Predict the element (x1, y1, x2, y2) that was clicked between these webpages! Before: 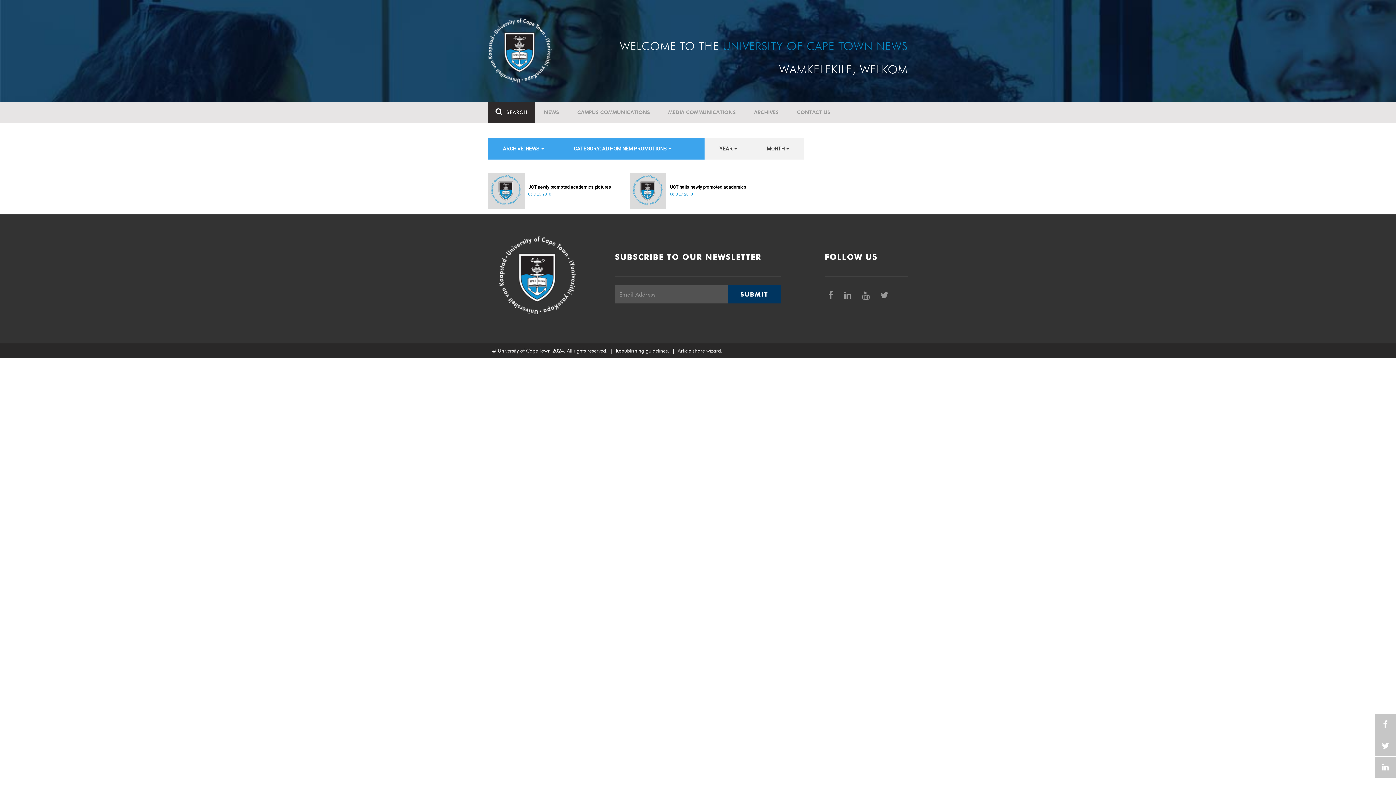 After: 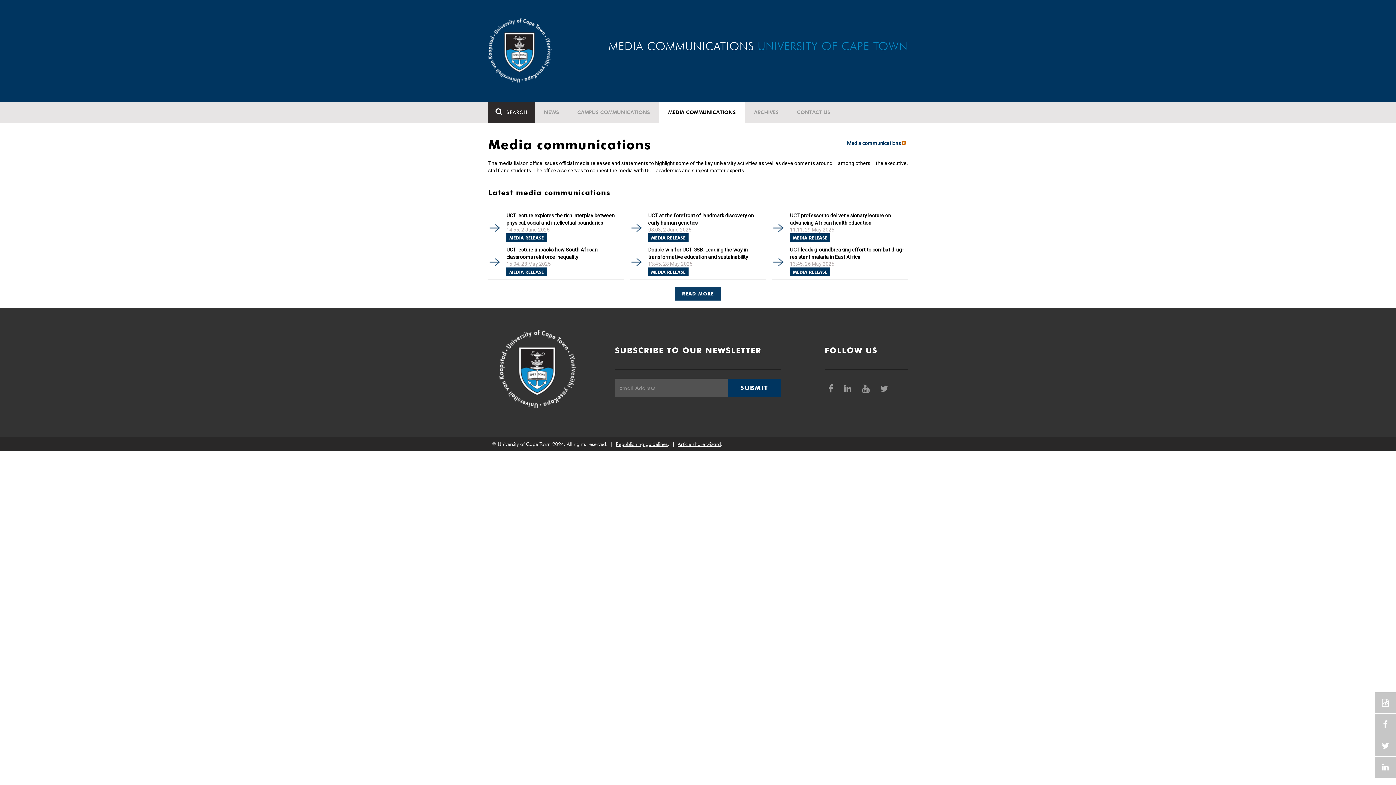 Action: bbox: (659, 101, 745, 123) label: MEDIA COMMUNICATIONS